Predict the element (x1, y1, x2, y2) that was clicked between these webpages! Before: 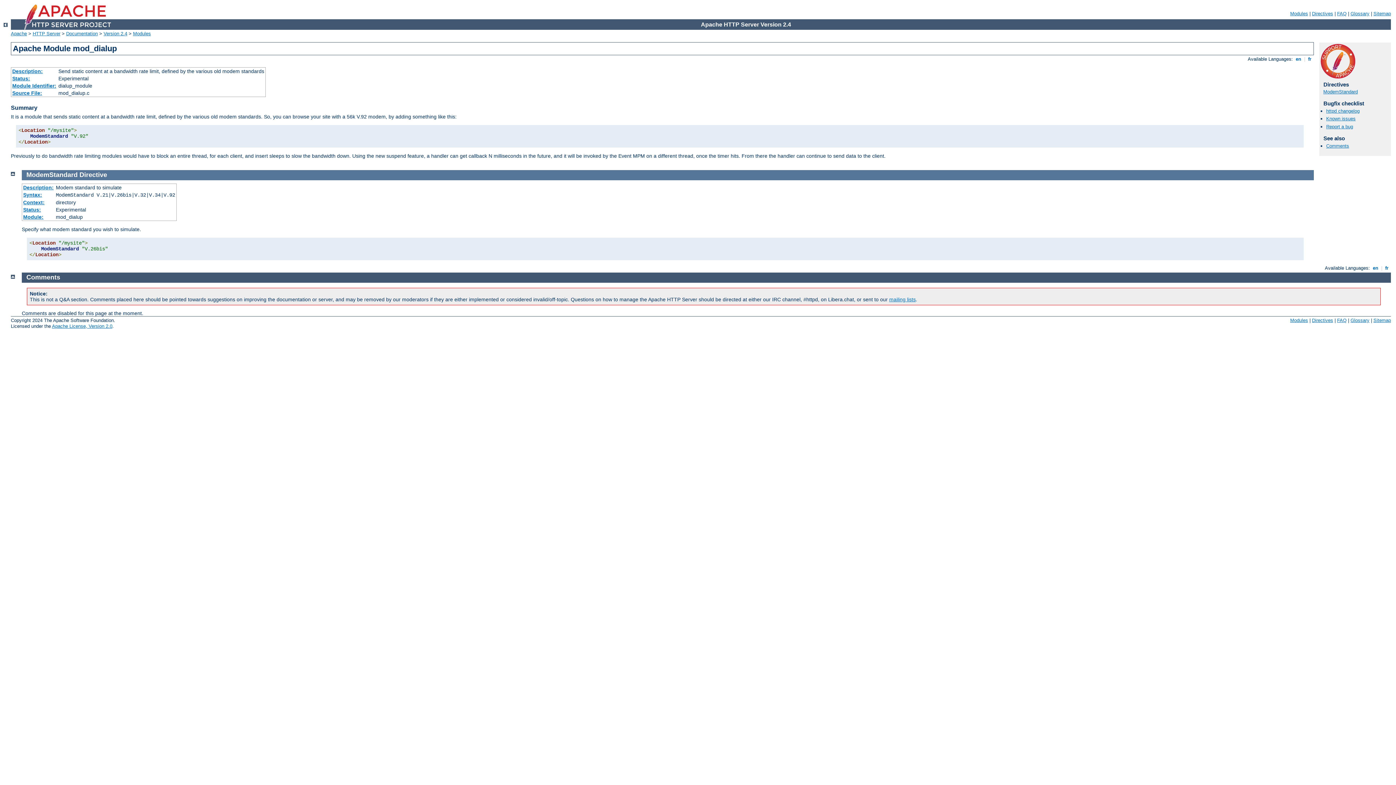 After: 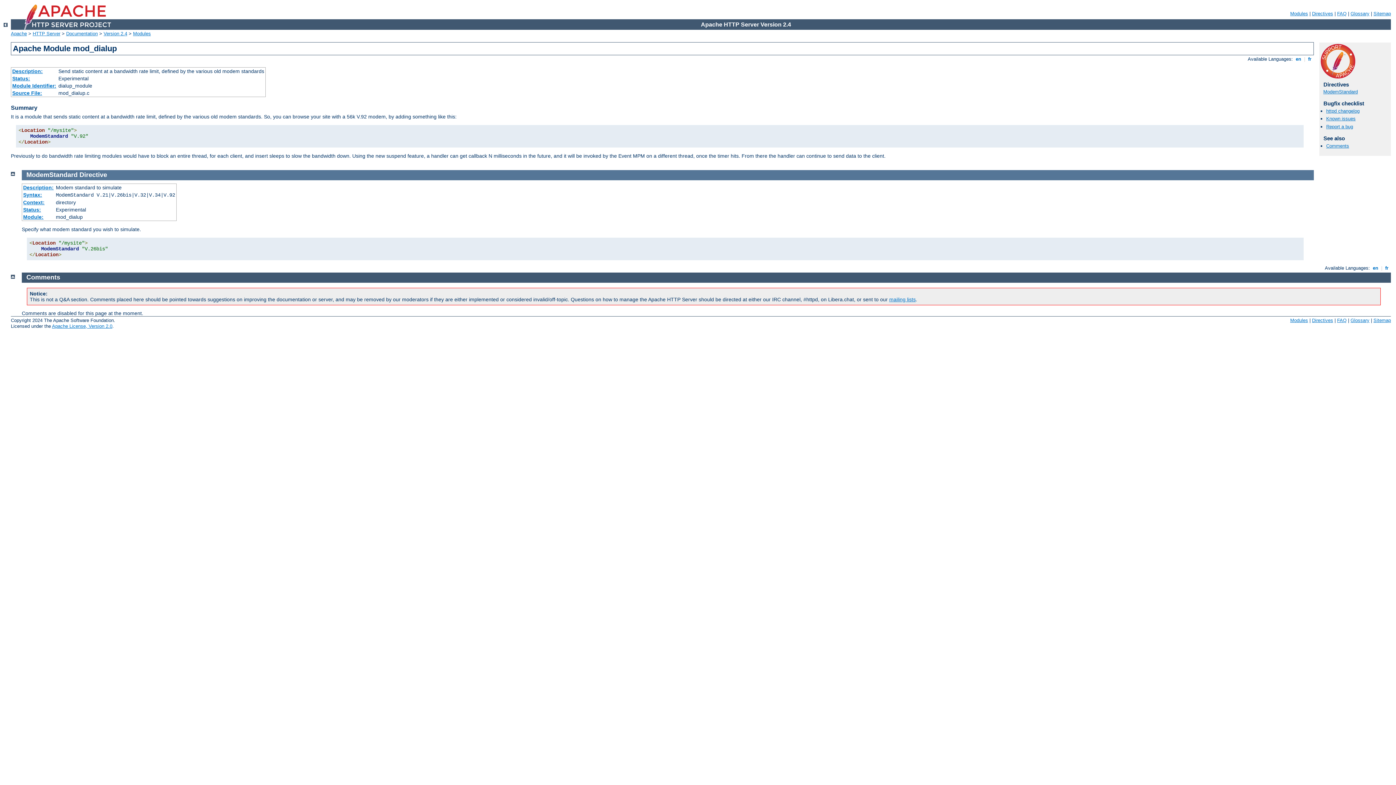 Action: label:  en  bbox: (1371, 265, 1380, 270)